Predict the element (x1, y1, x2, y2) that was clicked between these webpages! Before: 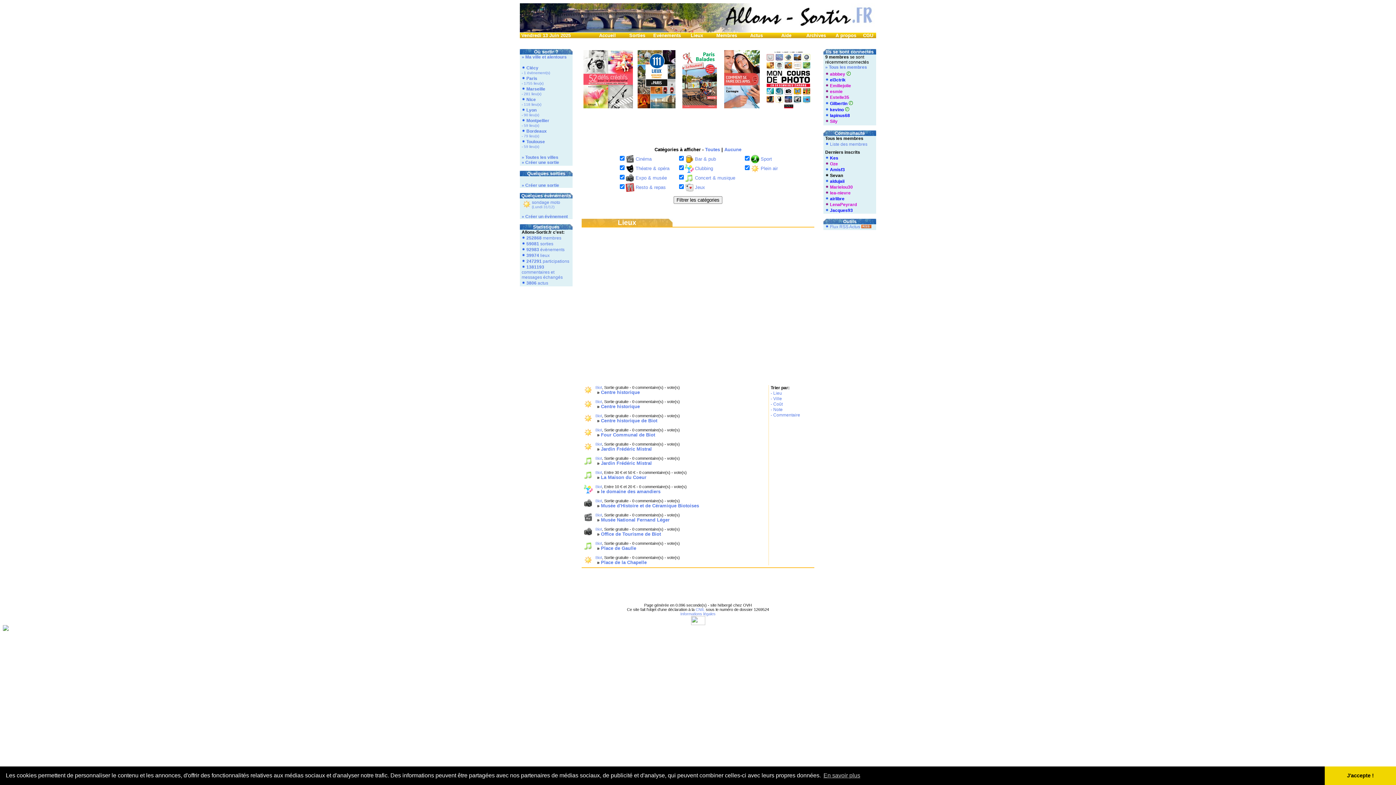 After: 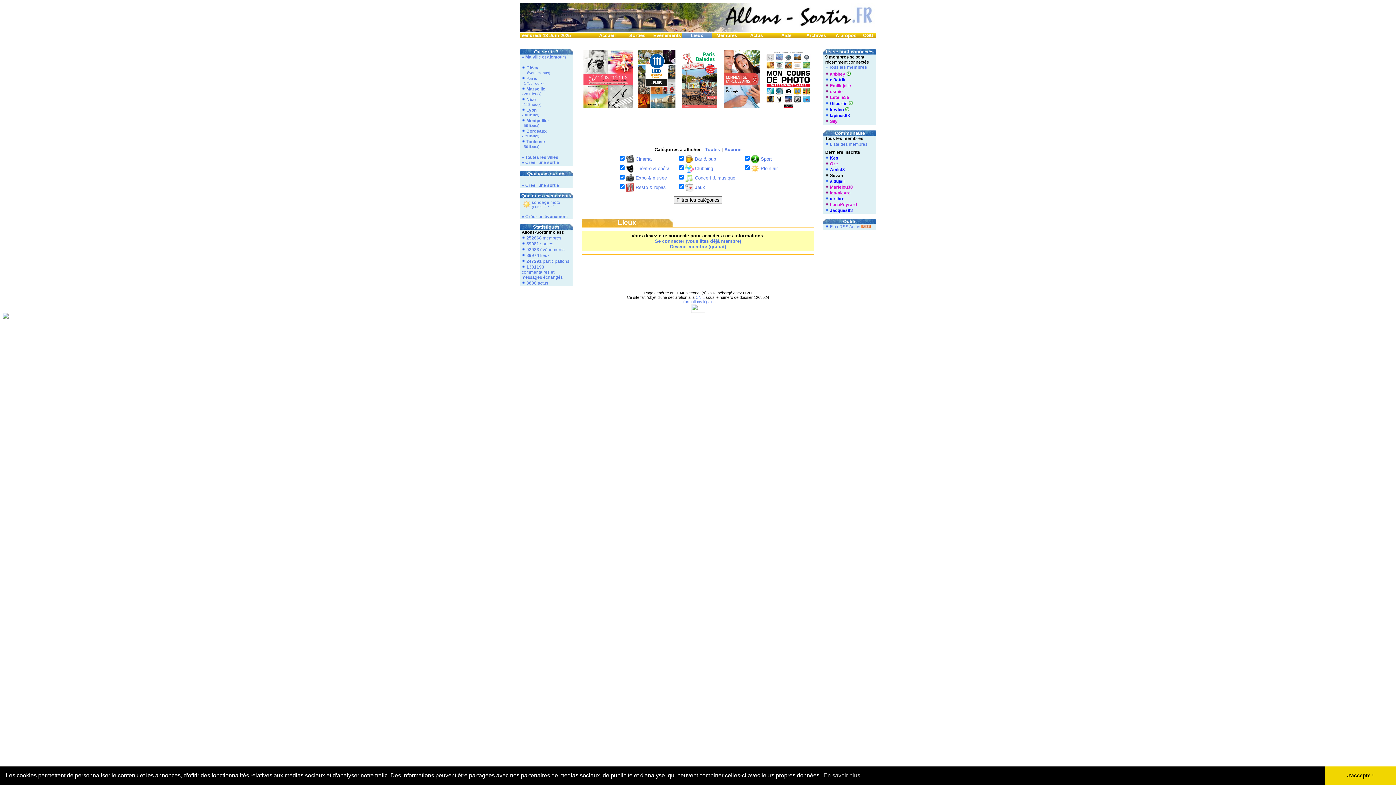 Action: label: 39974 lieux bbox: (526, 253, 549, 258)